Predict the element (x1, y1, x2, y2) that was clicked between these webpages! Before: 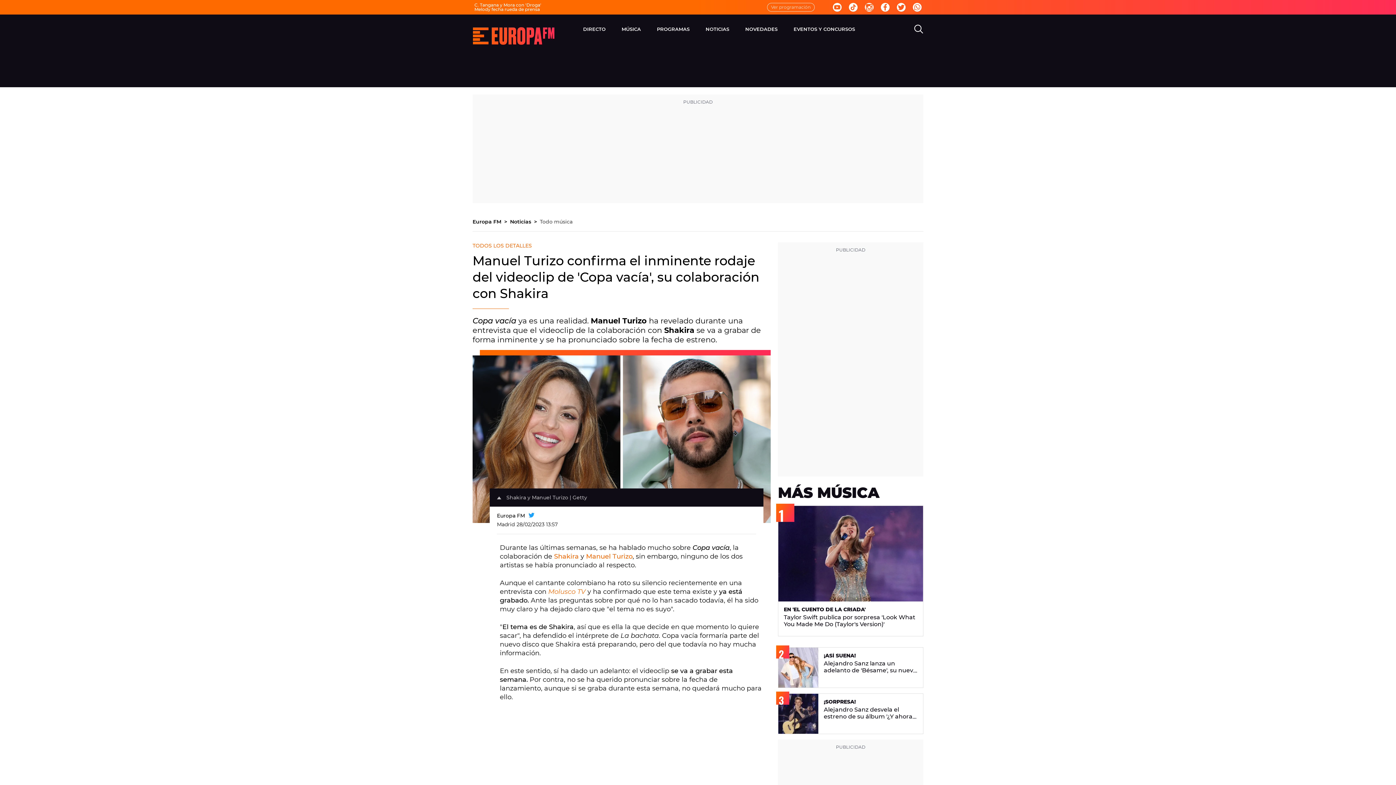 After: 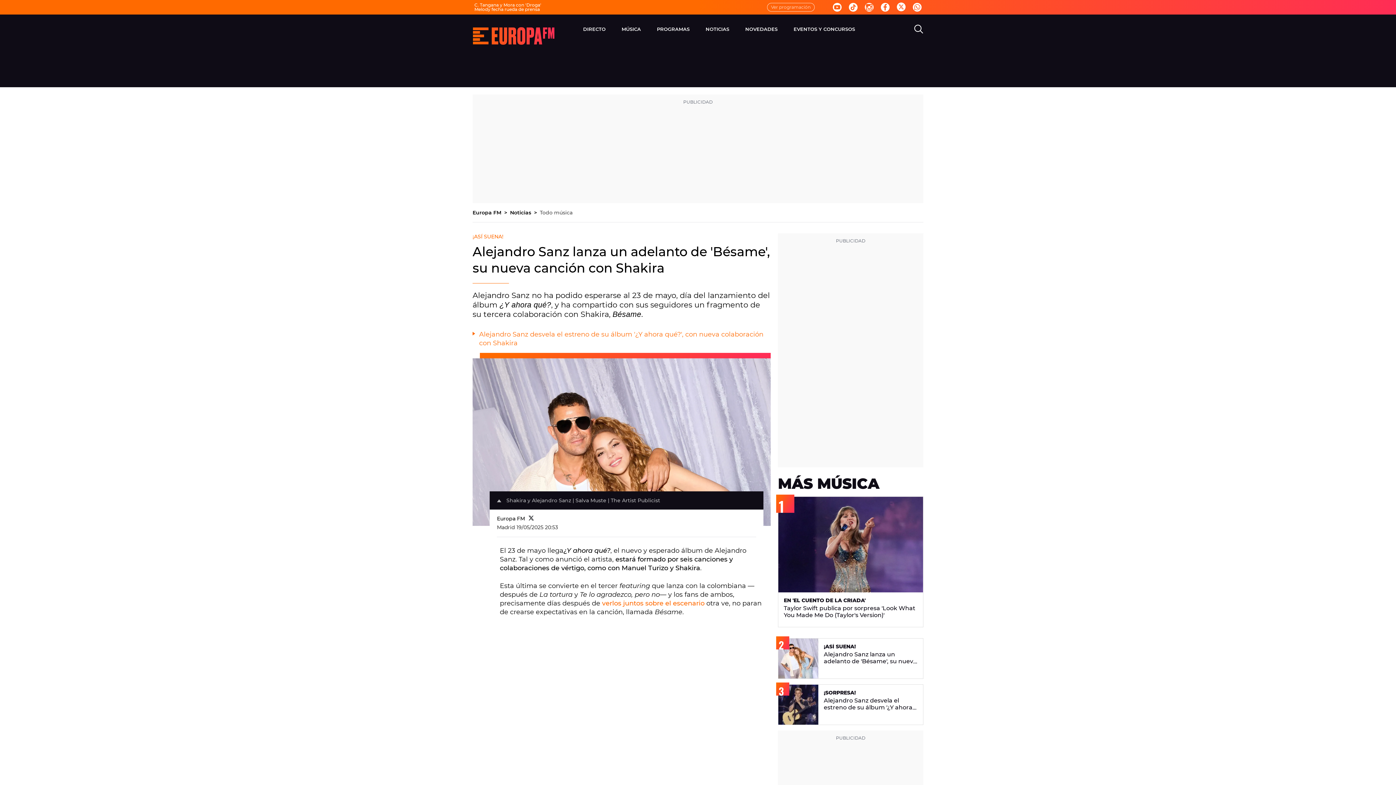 Action: bbox: (778, 648, 923, 688) label: ¡ASÍ SUENA!

Alejandro Sanz lanza un adelanto de 'Bésame', su nueva canción con Shakira